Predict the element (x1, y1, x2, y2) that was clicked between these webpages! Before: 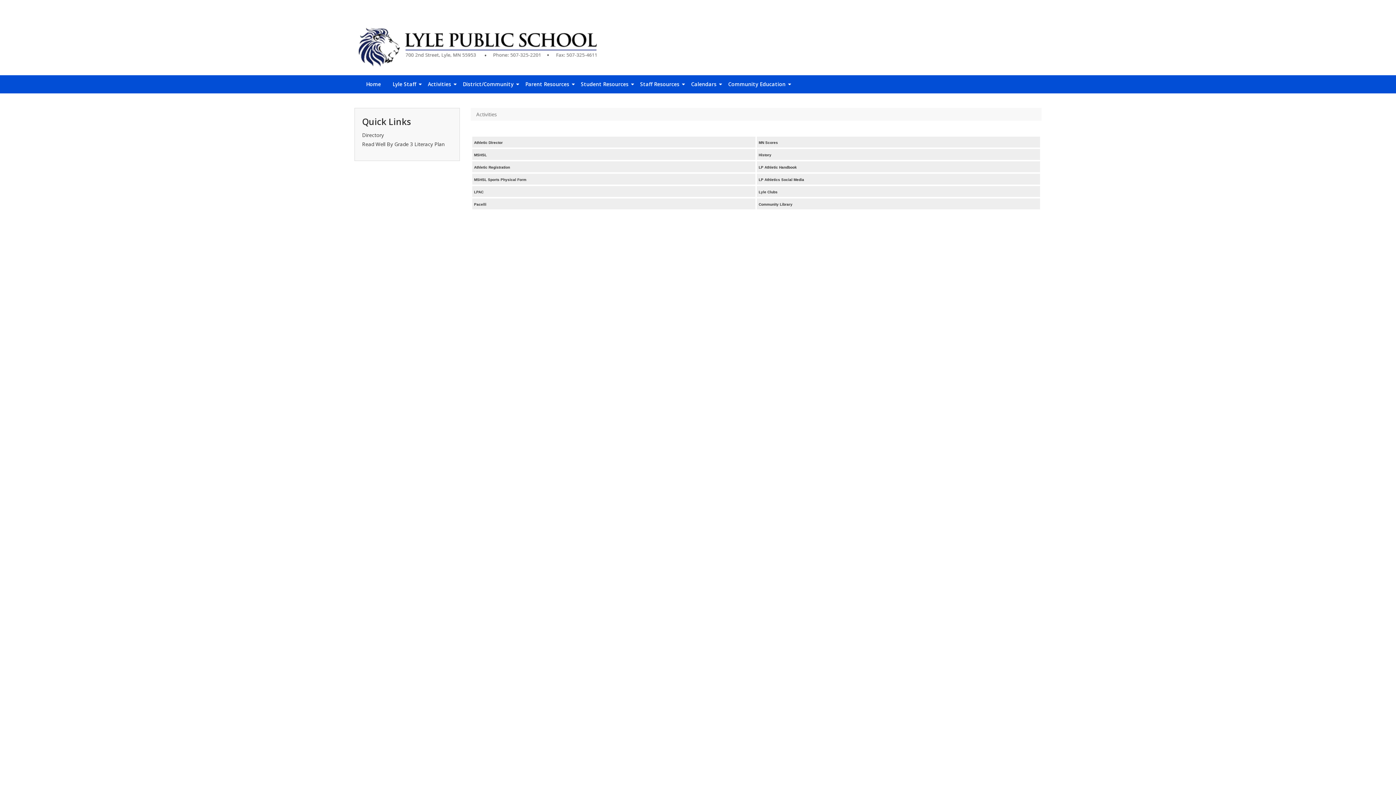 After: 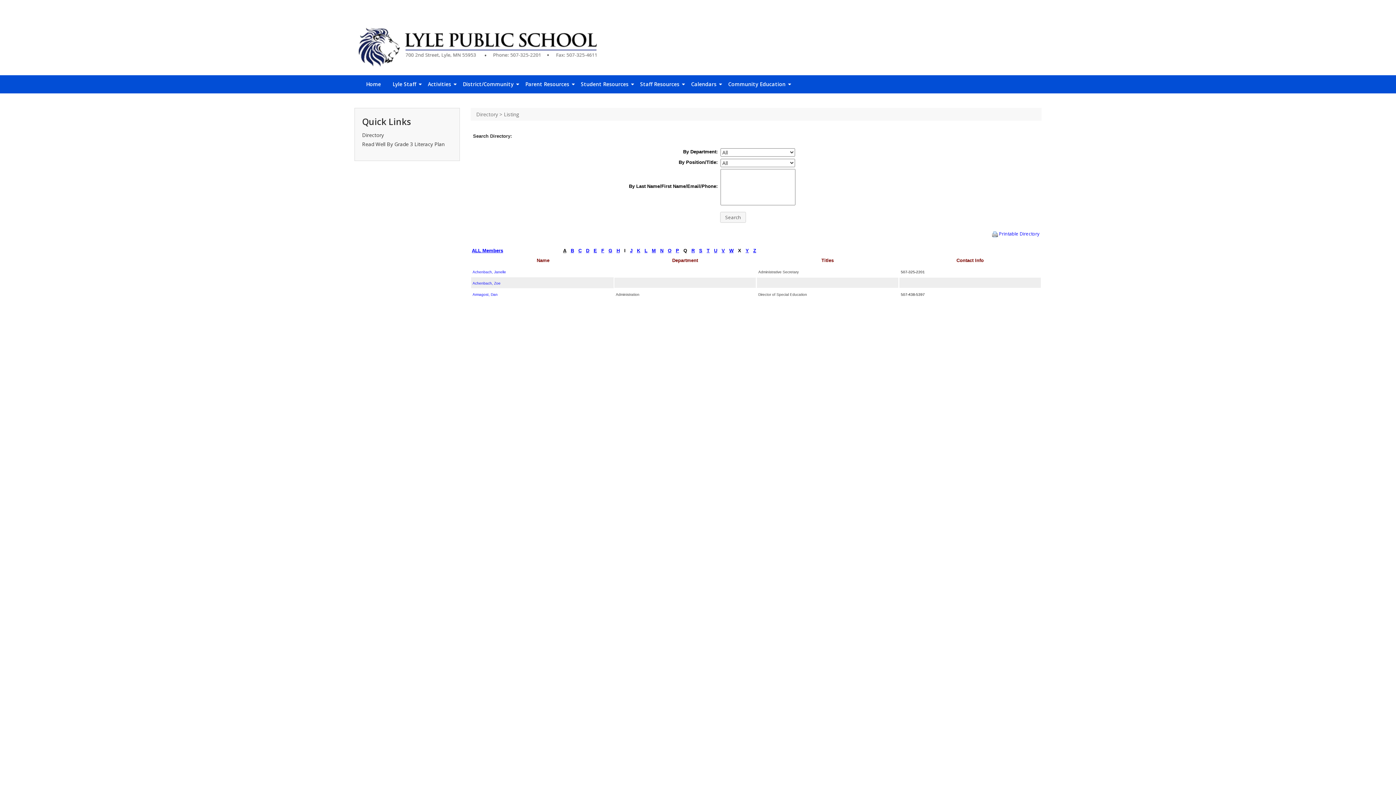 Action: label: Directory bbox: (362, 131, 384, 138)